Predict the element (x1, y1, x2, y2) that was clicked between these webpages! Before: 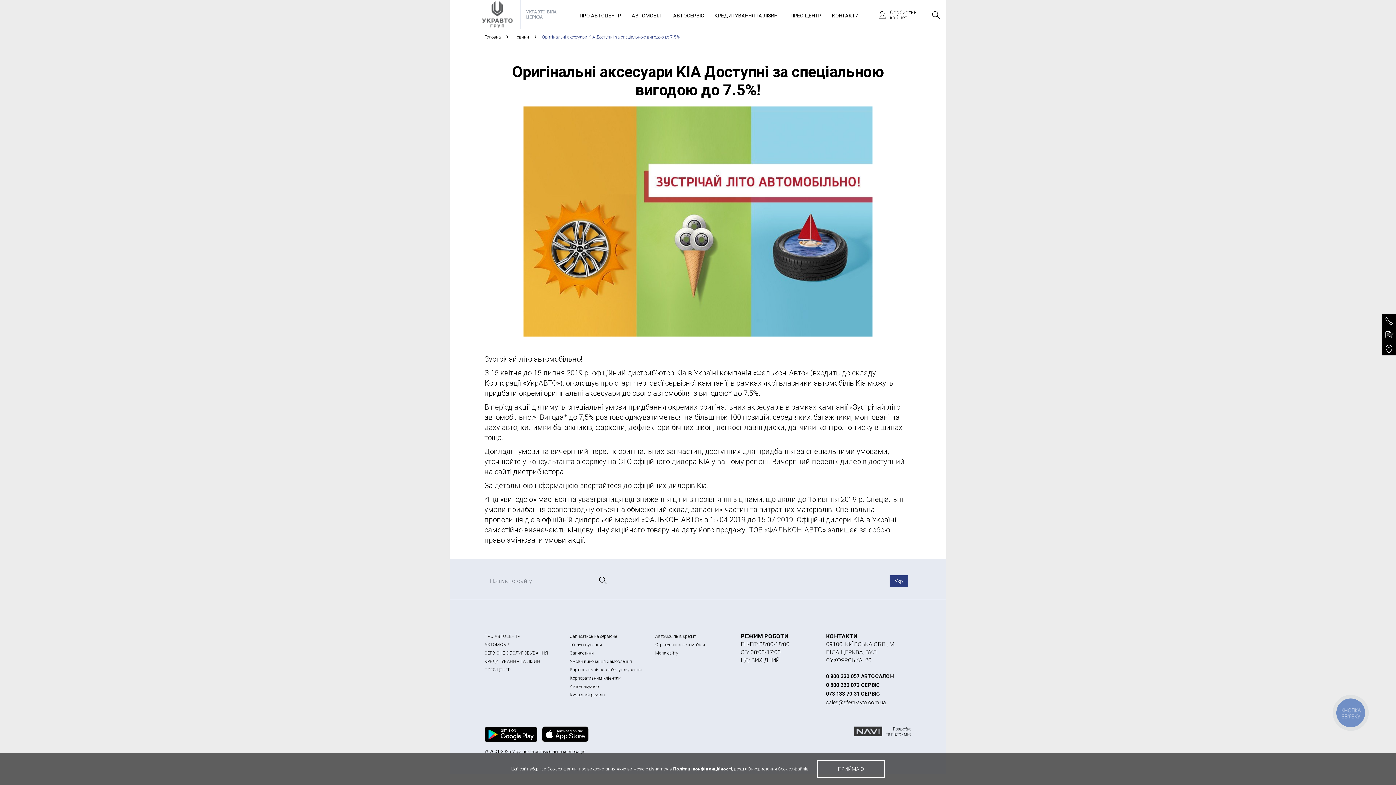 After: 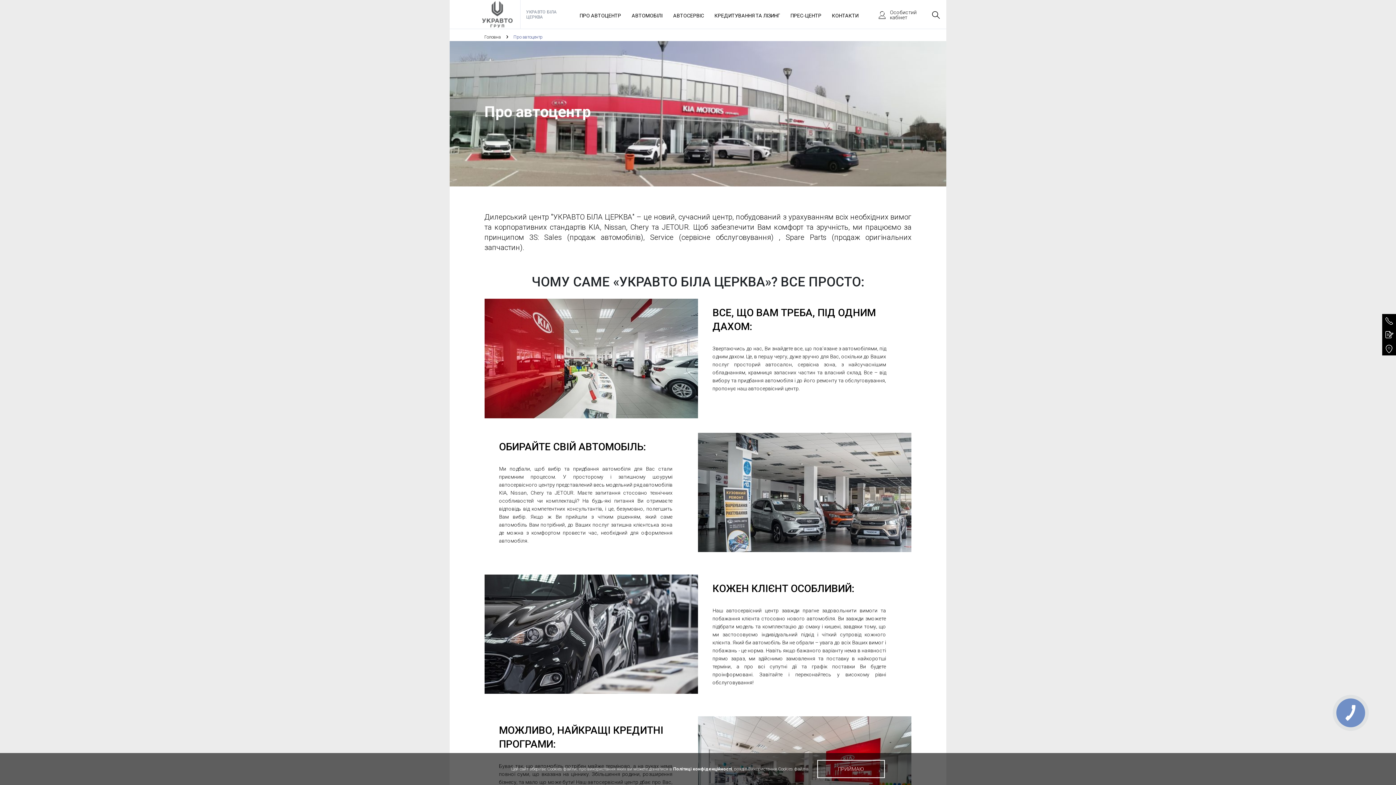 Action: label: ПРО АВТОЦЕНТР bbox: (575, 0, 625, 28)